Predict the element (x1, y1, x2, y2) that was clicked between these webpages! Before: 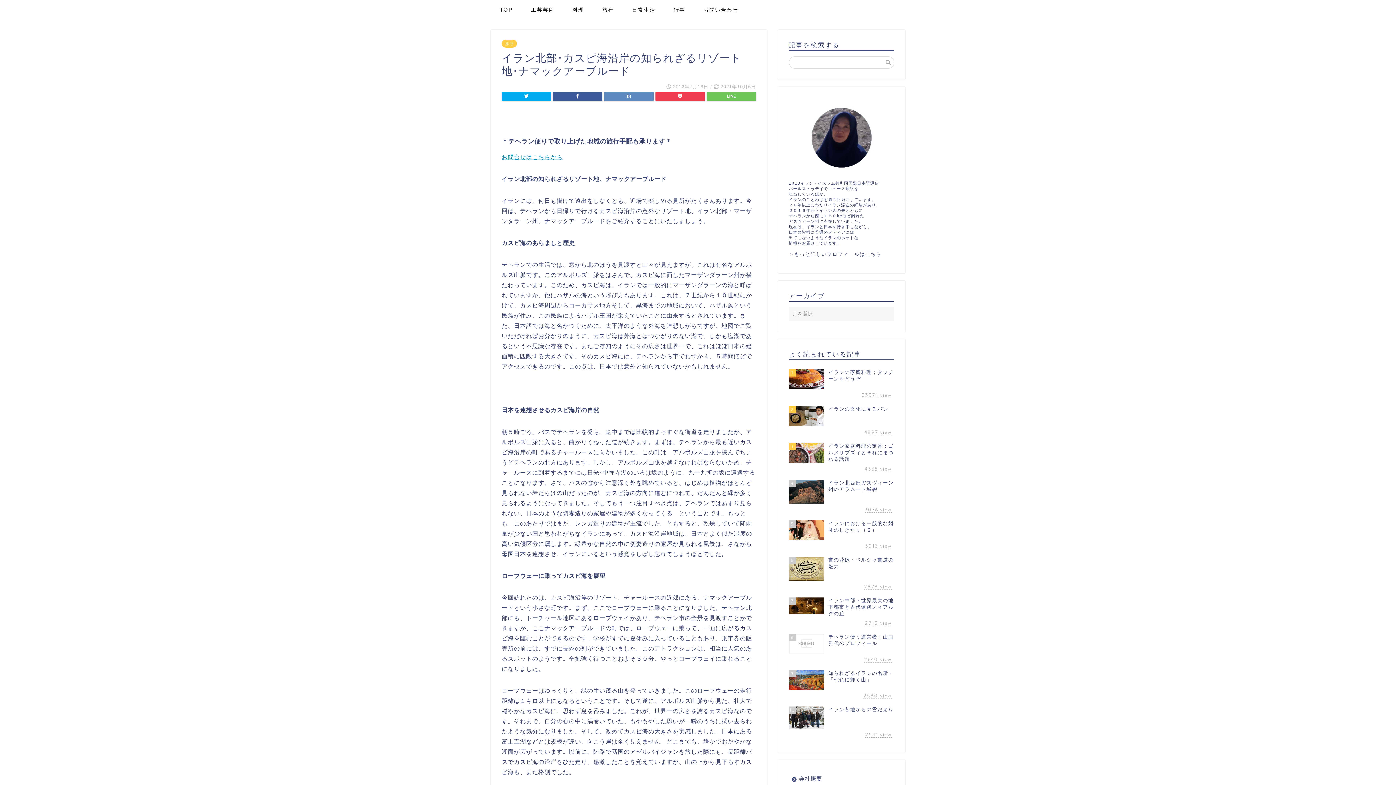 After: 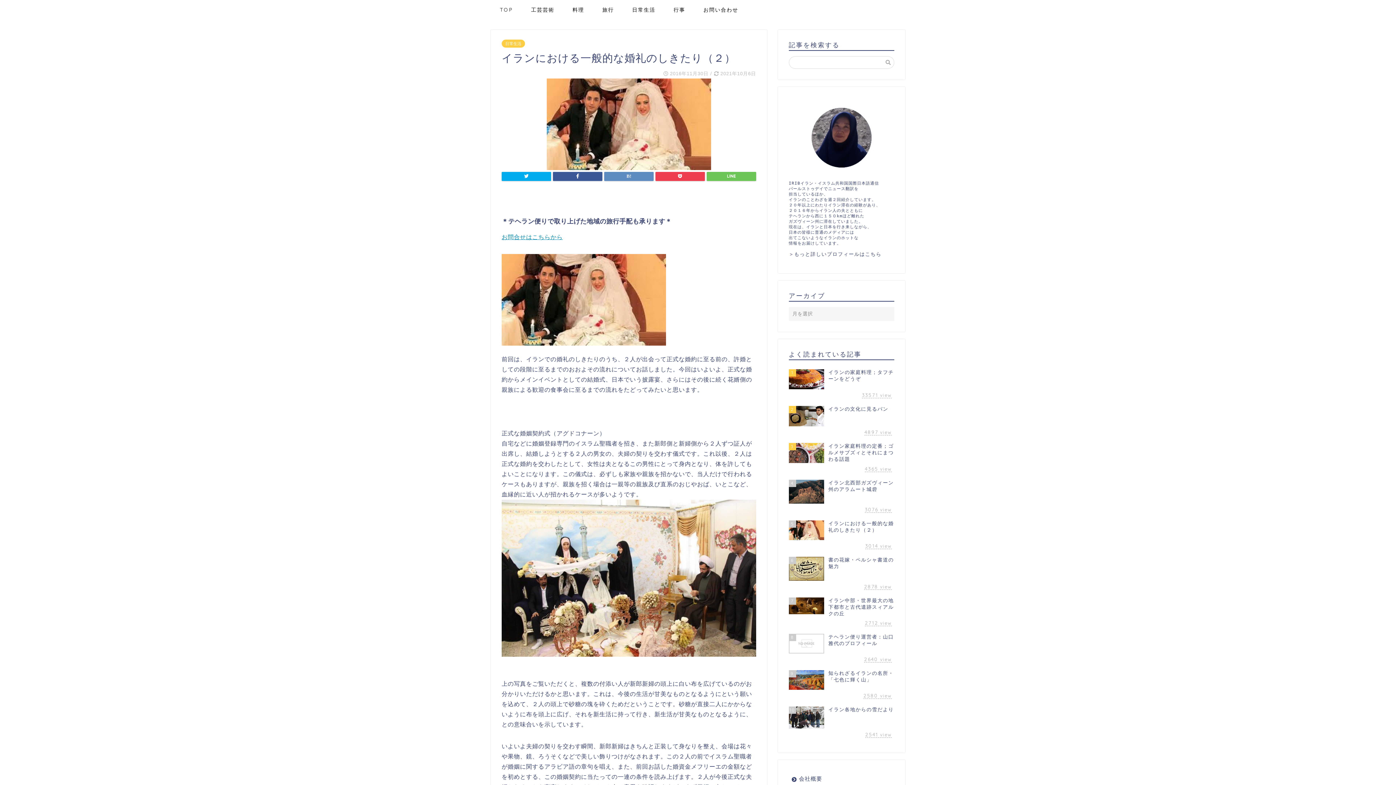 Action: label: 5
イランにおける一般的な婚礼のしきたり（２）
3013 view bbox: (789, 517, 894, 553)